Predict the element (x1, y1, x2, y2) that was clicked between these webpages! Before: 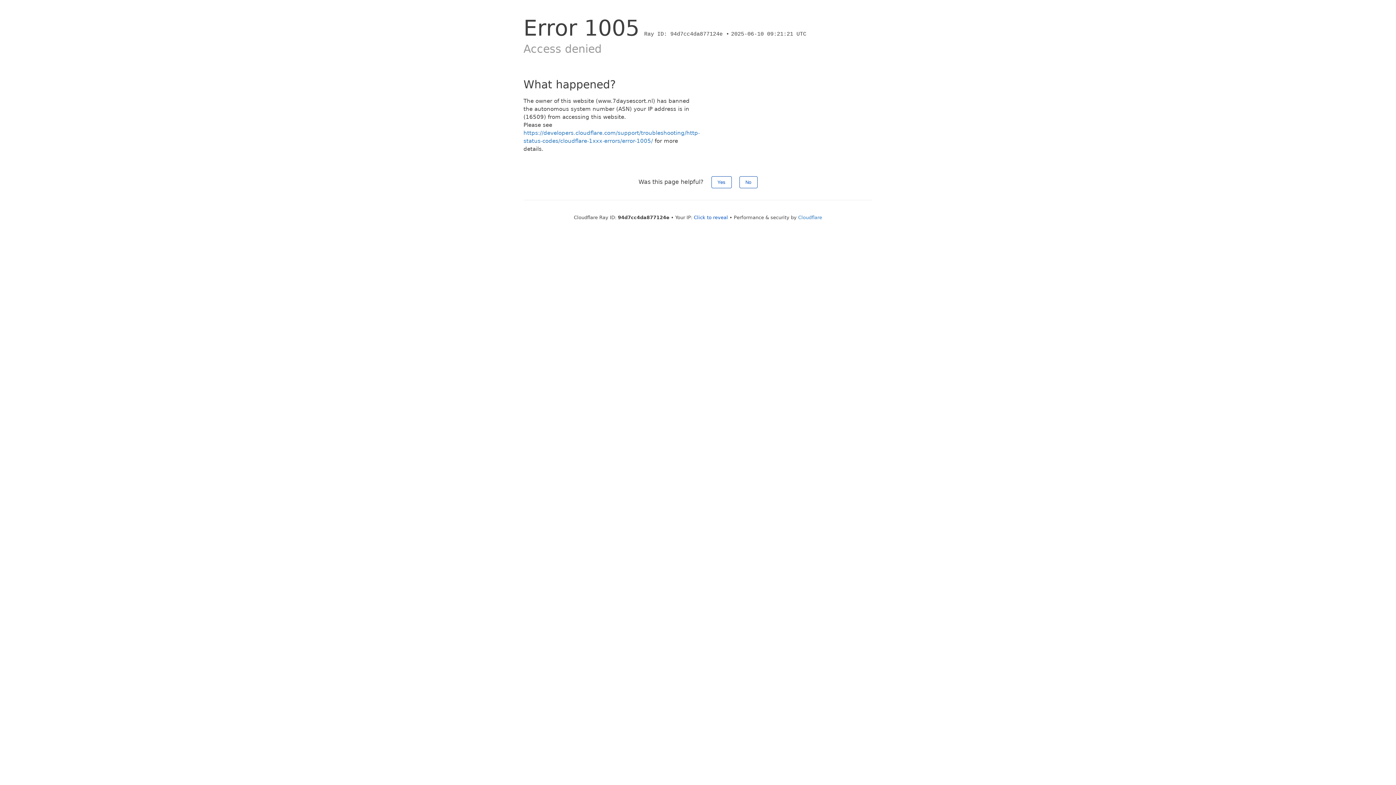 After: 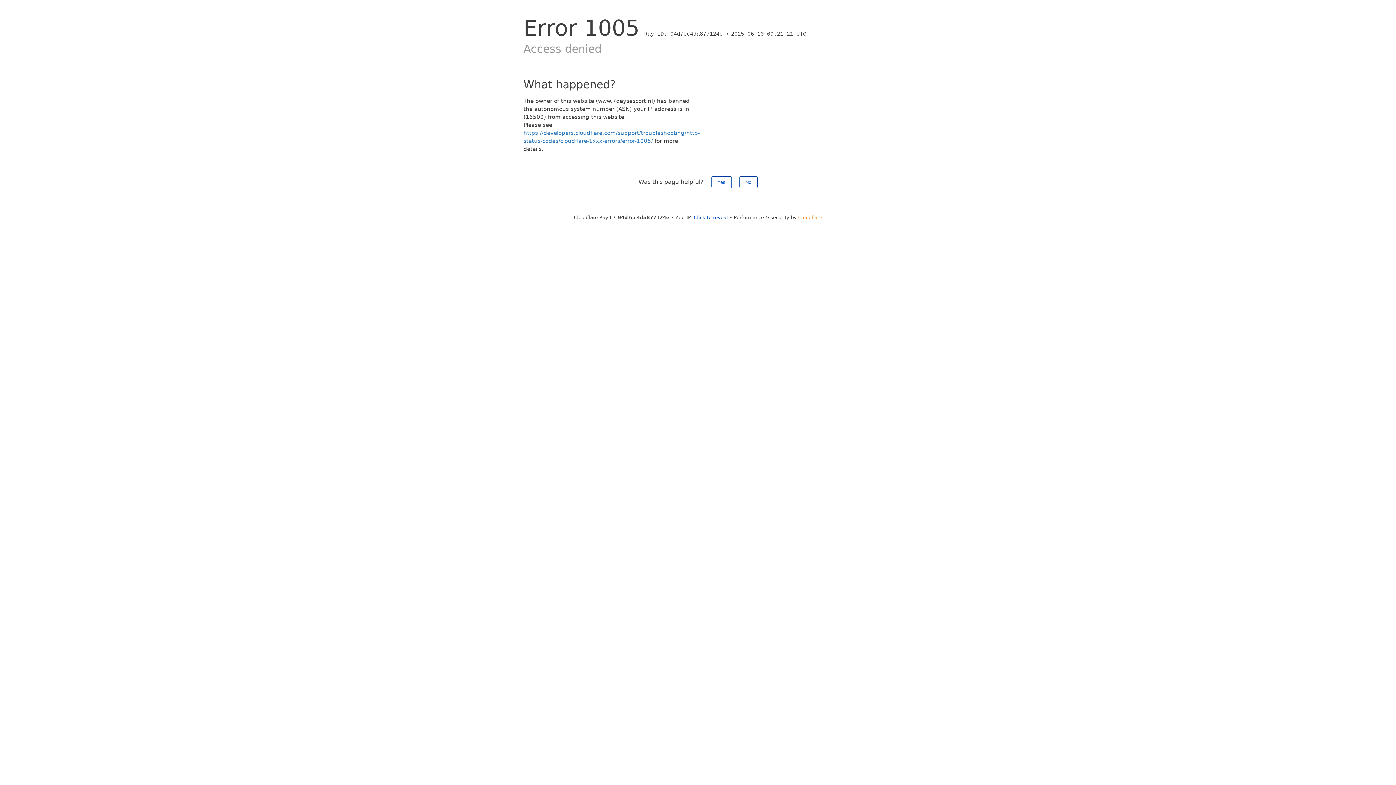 Action: bbox: (798, 214, 822, 220) label: Cloudflare